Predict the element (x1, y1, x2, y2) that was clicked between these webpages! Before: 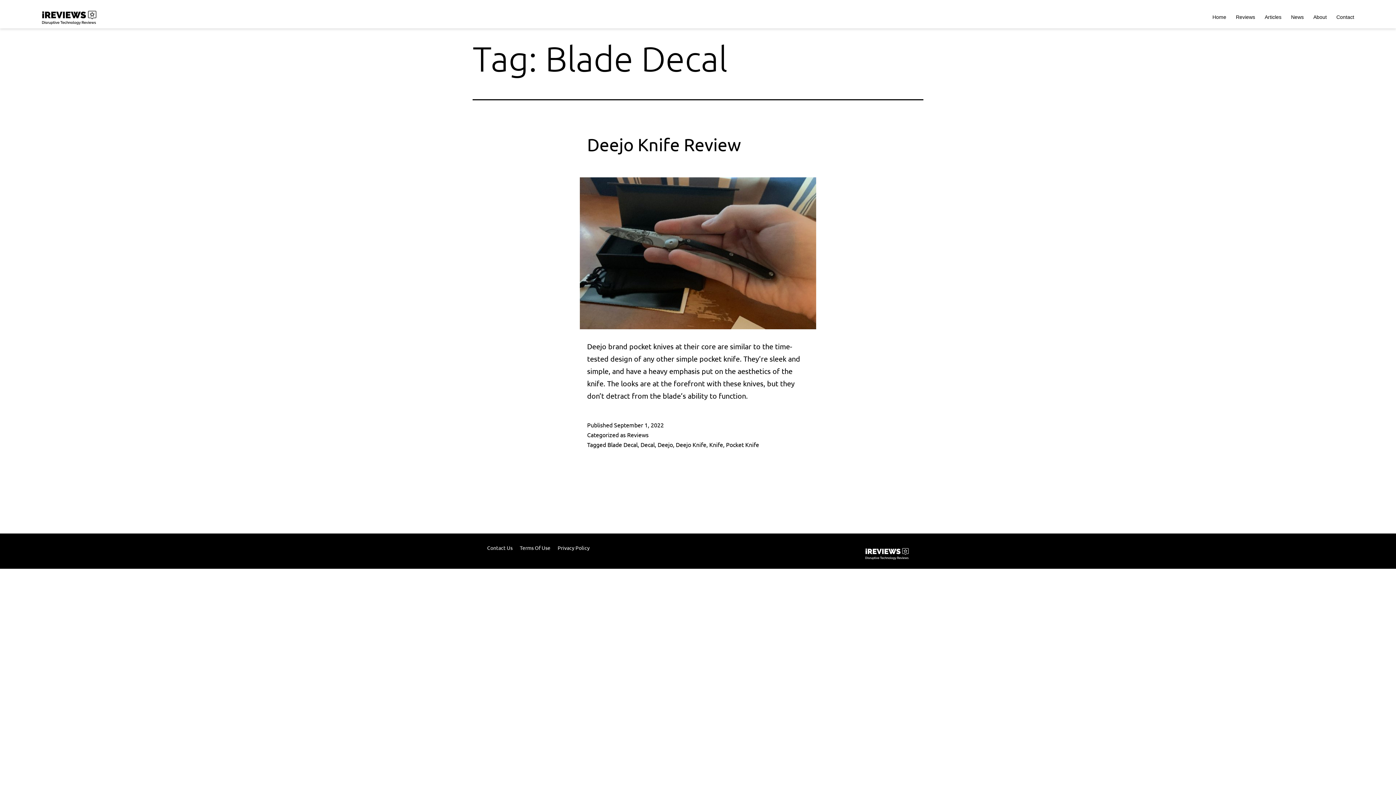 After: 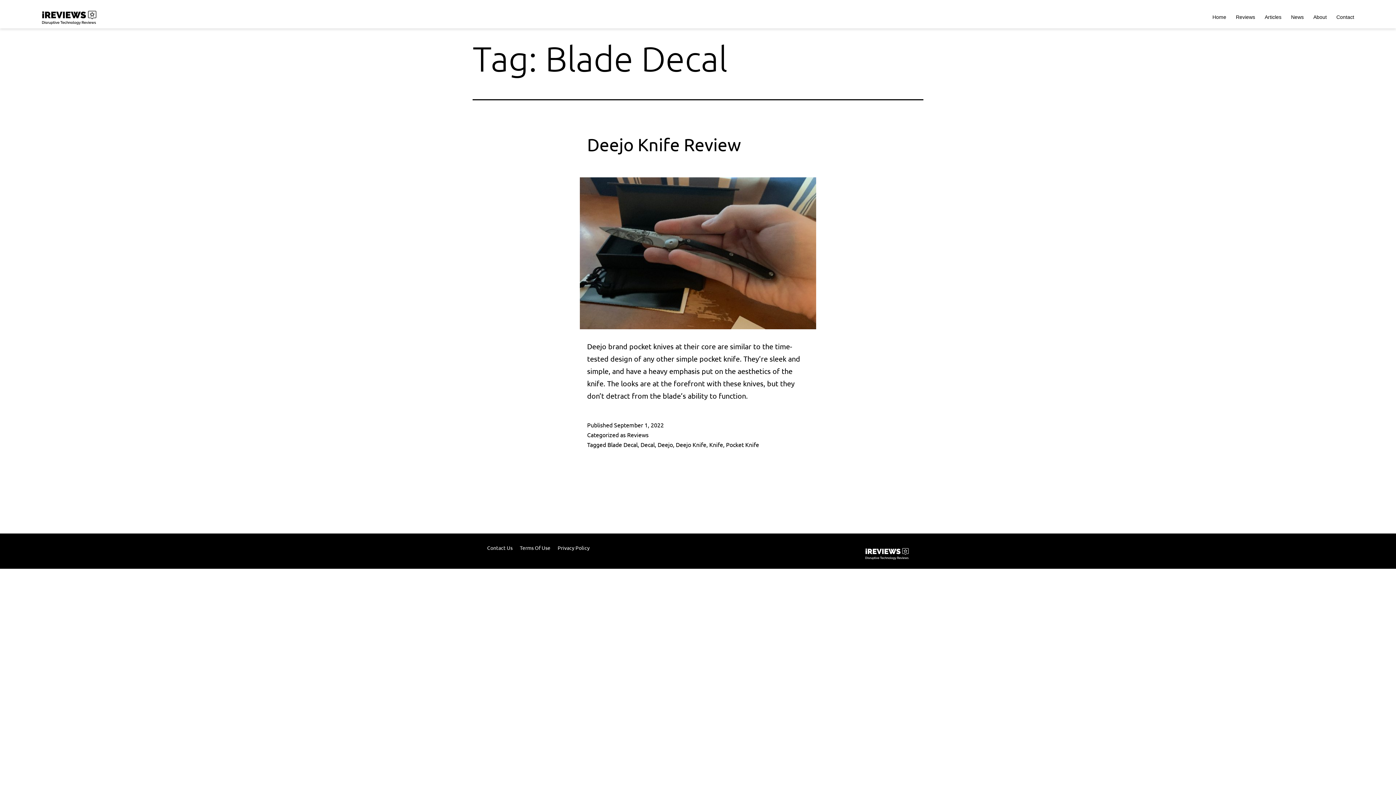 Action: label: Blade Decal bbox: (607, 441, 637, 448)